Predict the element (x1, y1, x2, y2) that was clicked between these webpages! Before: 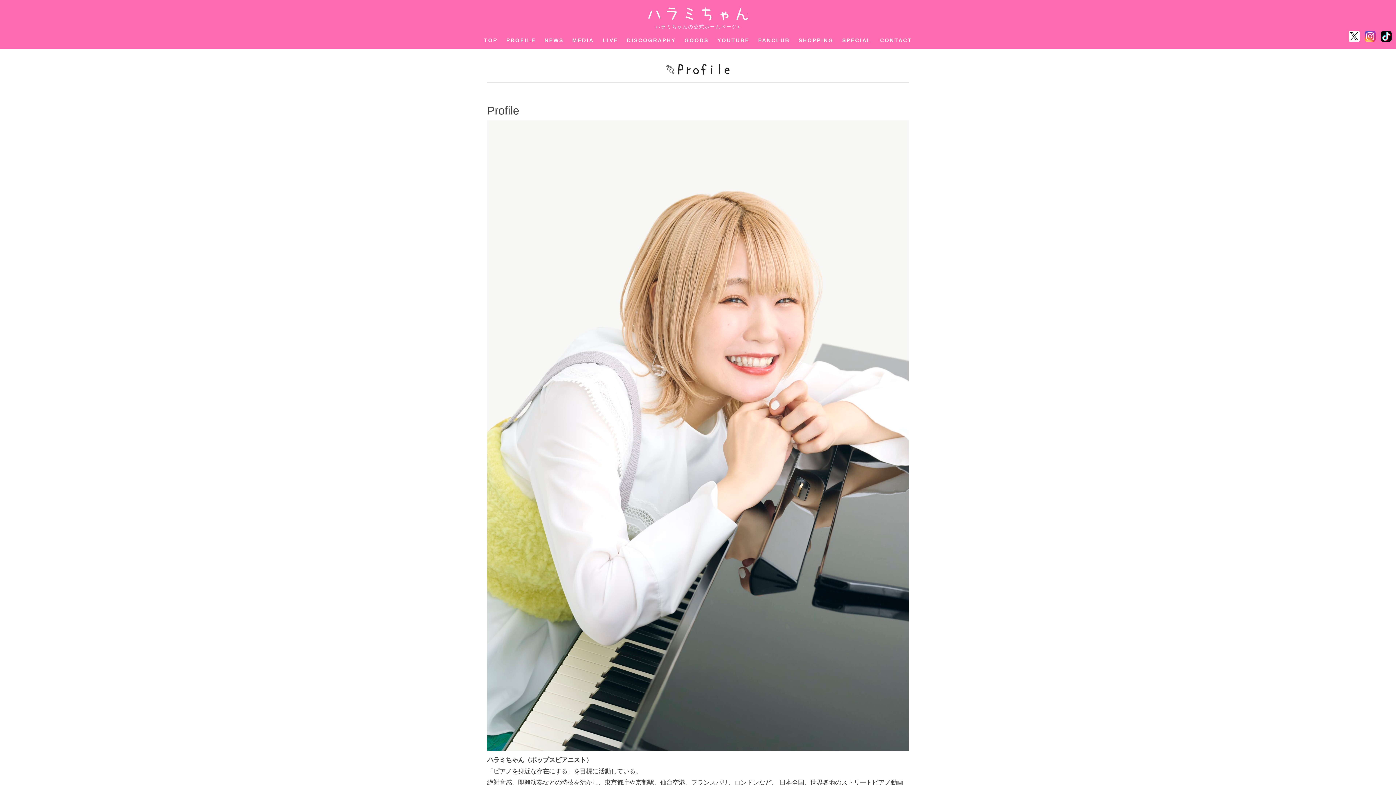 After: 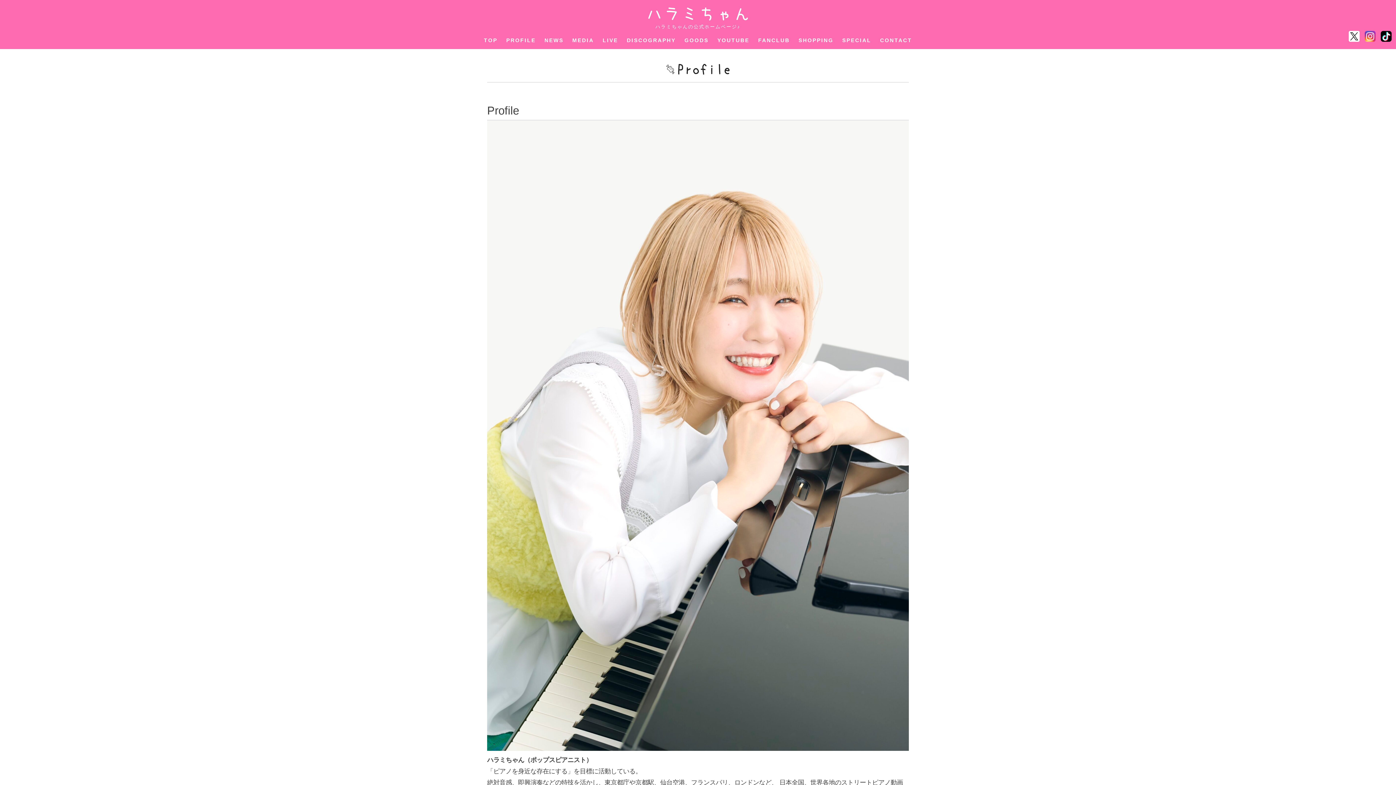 Action: bbox: (1381, 36, 1392, 43)